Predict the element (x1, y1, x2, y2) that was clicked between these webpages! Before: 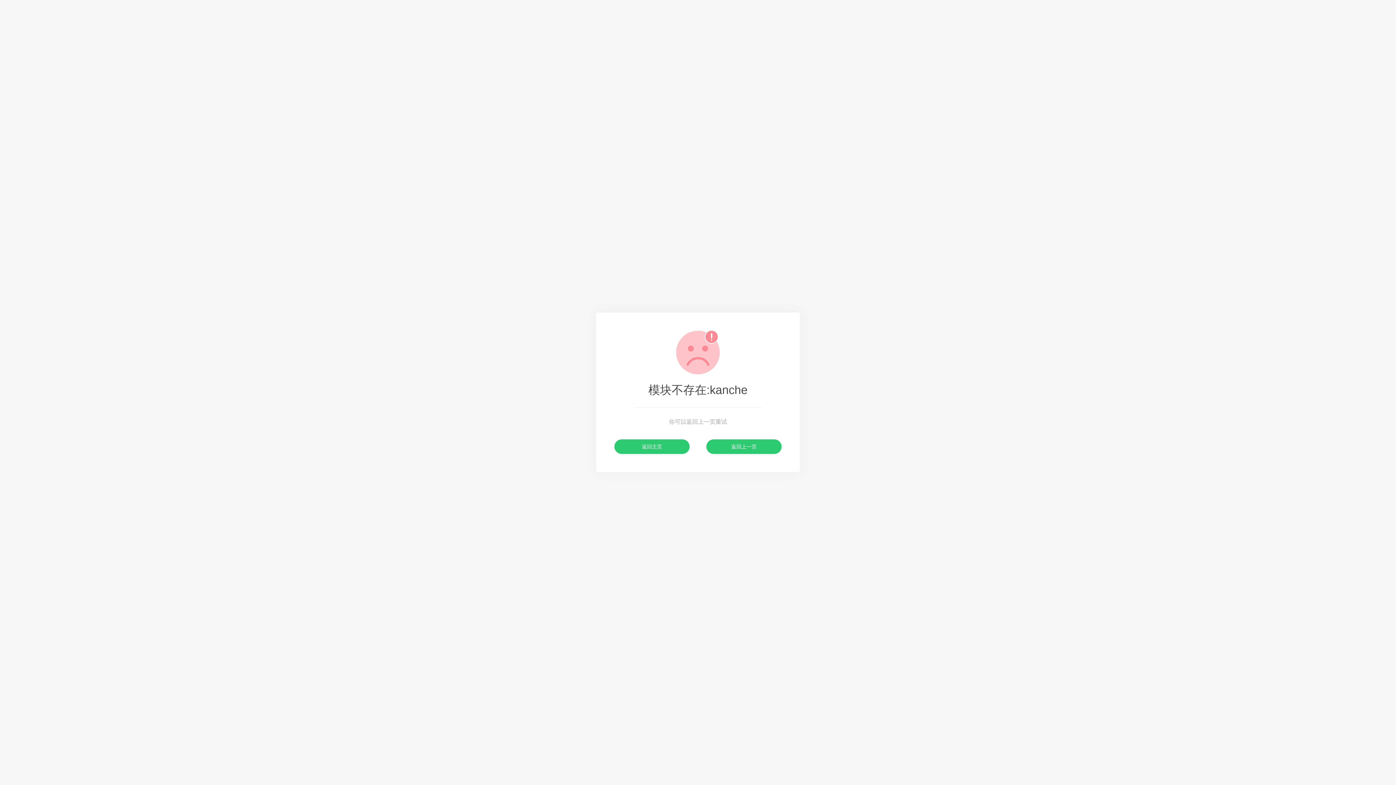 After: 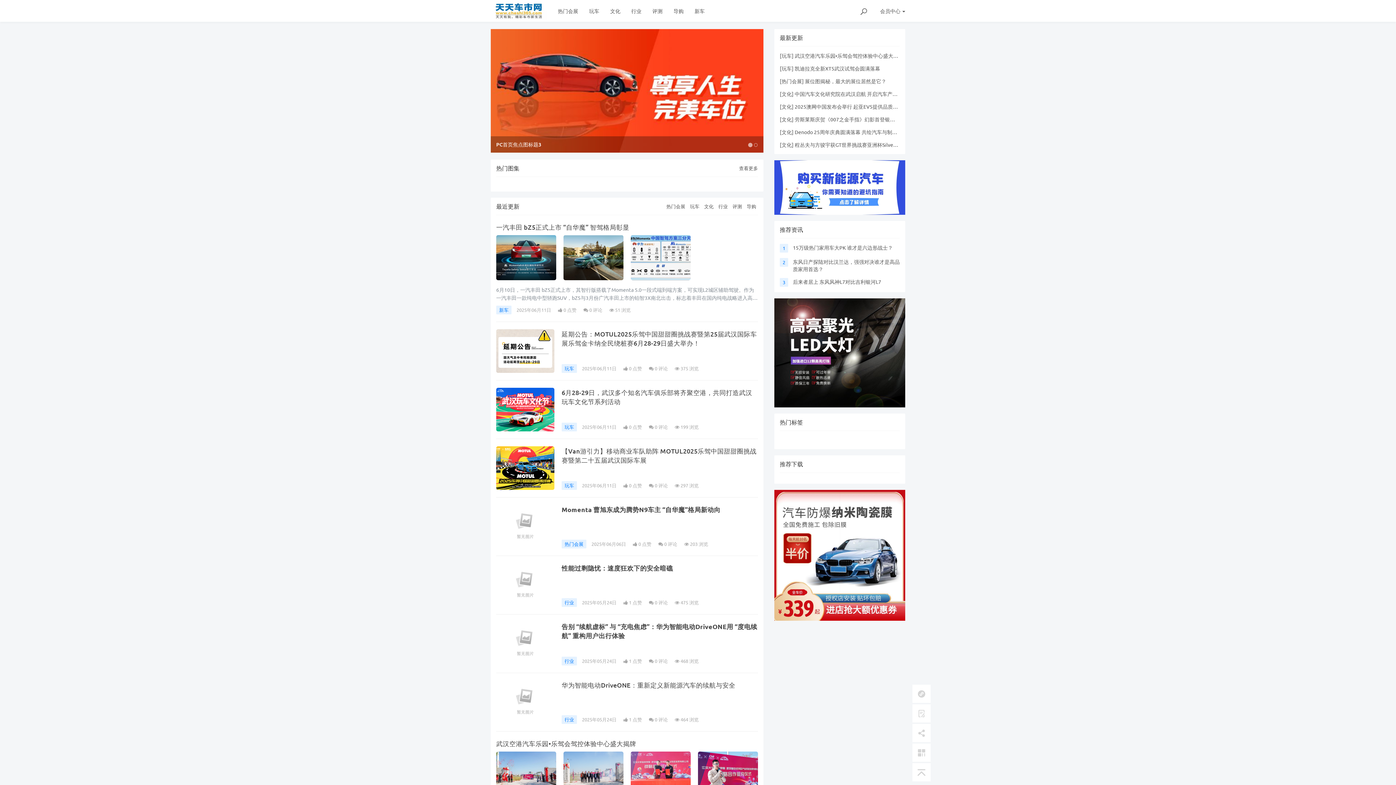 Action: bbox: (614, 439, 689, 454) label: 返回主页